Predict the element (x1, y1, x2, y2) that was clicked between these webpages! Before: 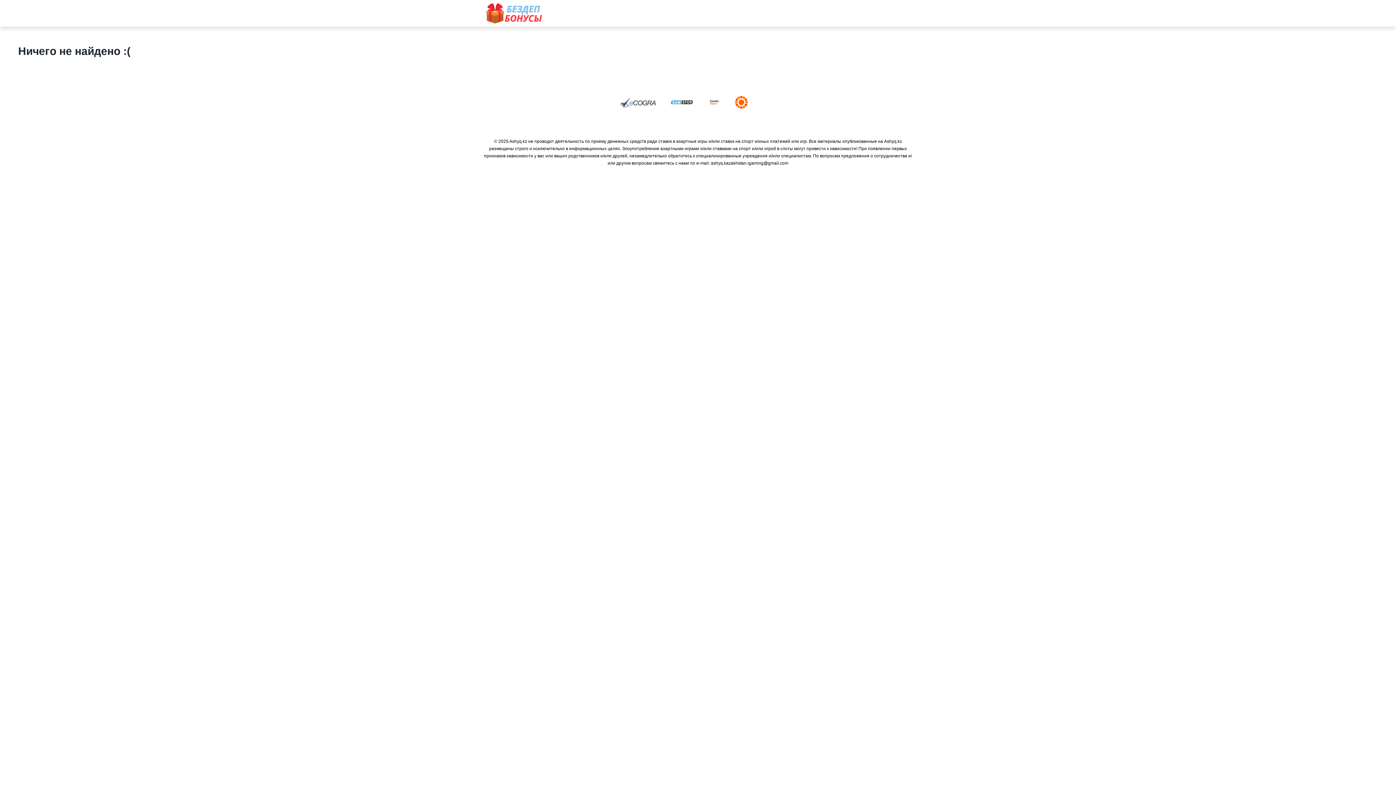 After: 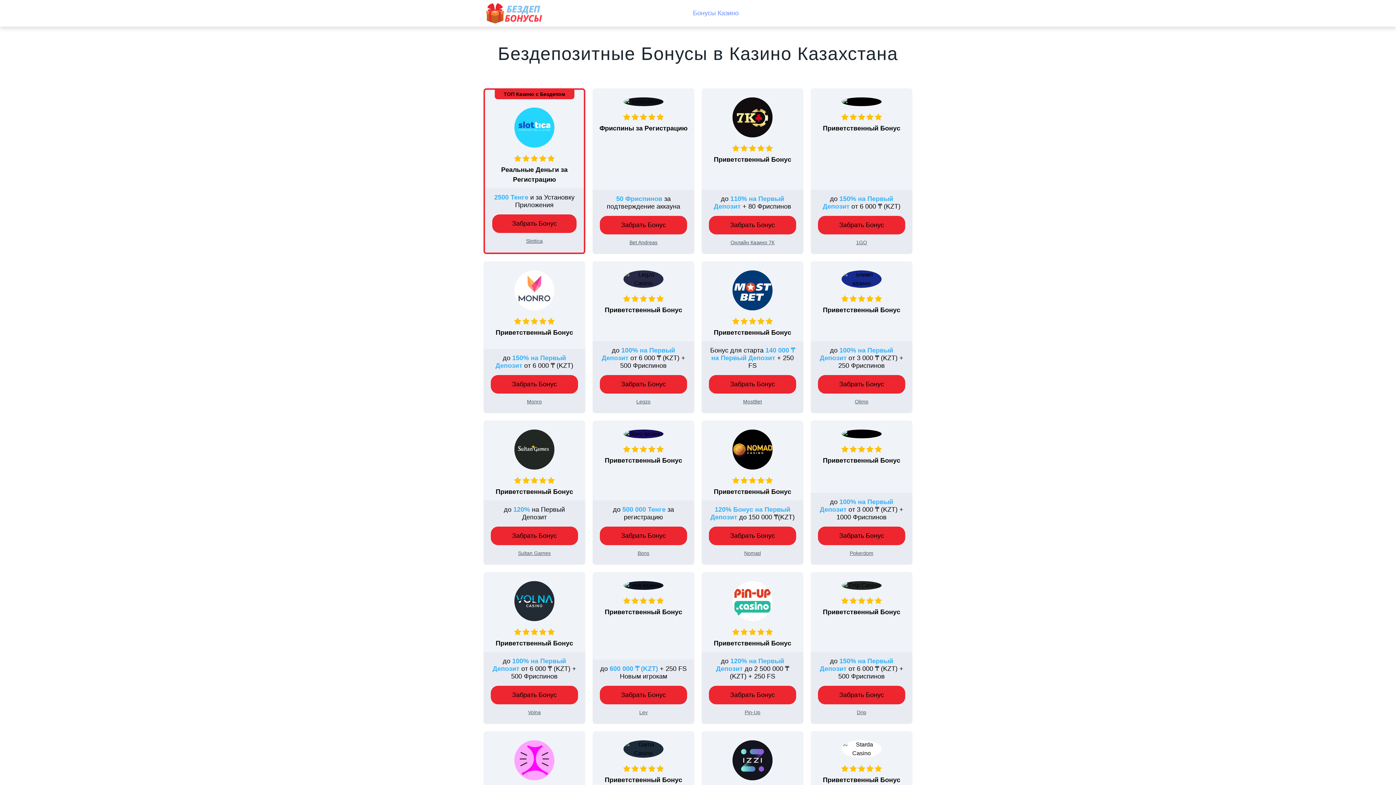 Action: bbox: (693, 8, 738, 18) label: Бонусы Казино